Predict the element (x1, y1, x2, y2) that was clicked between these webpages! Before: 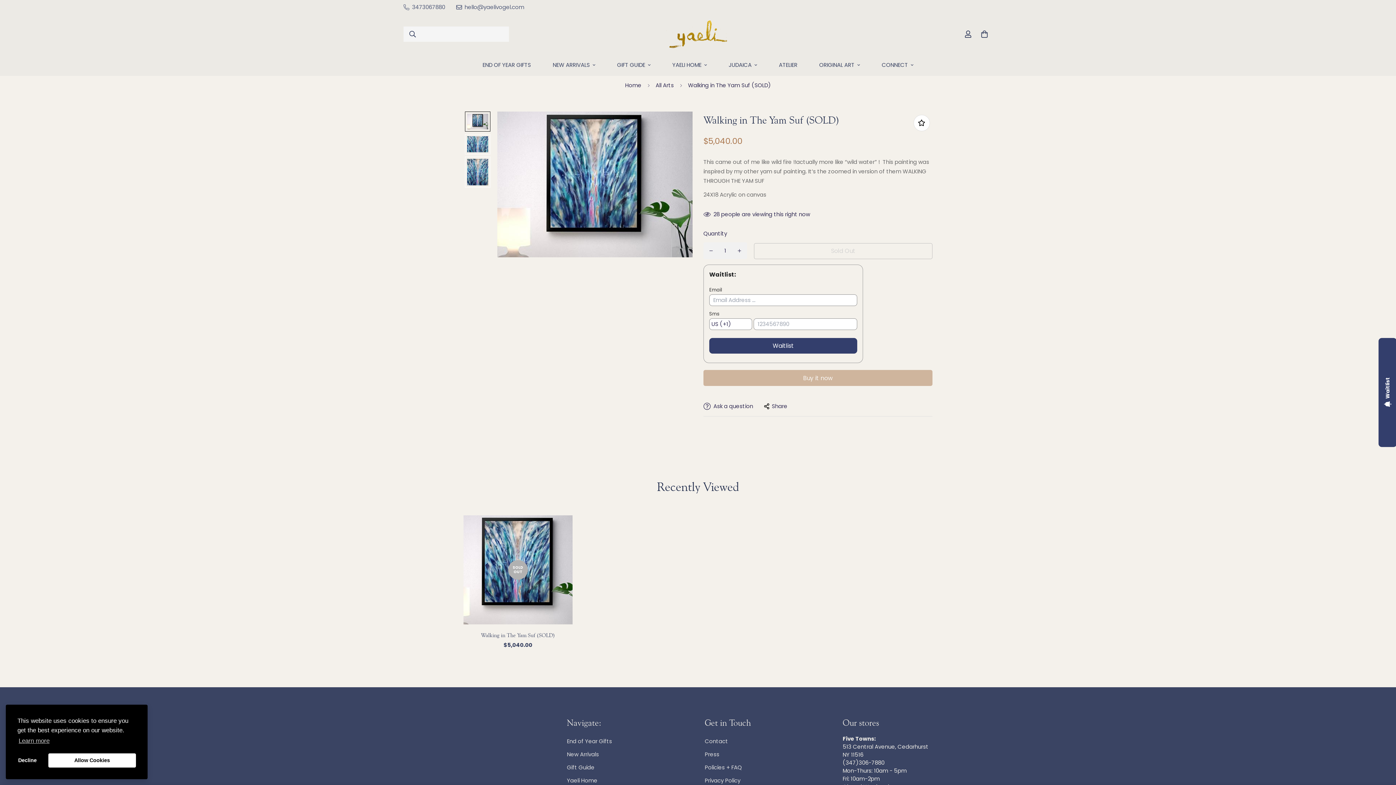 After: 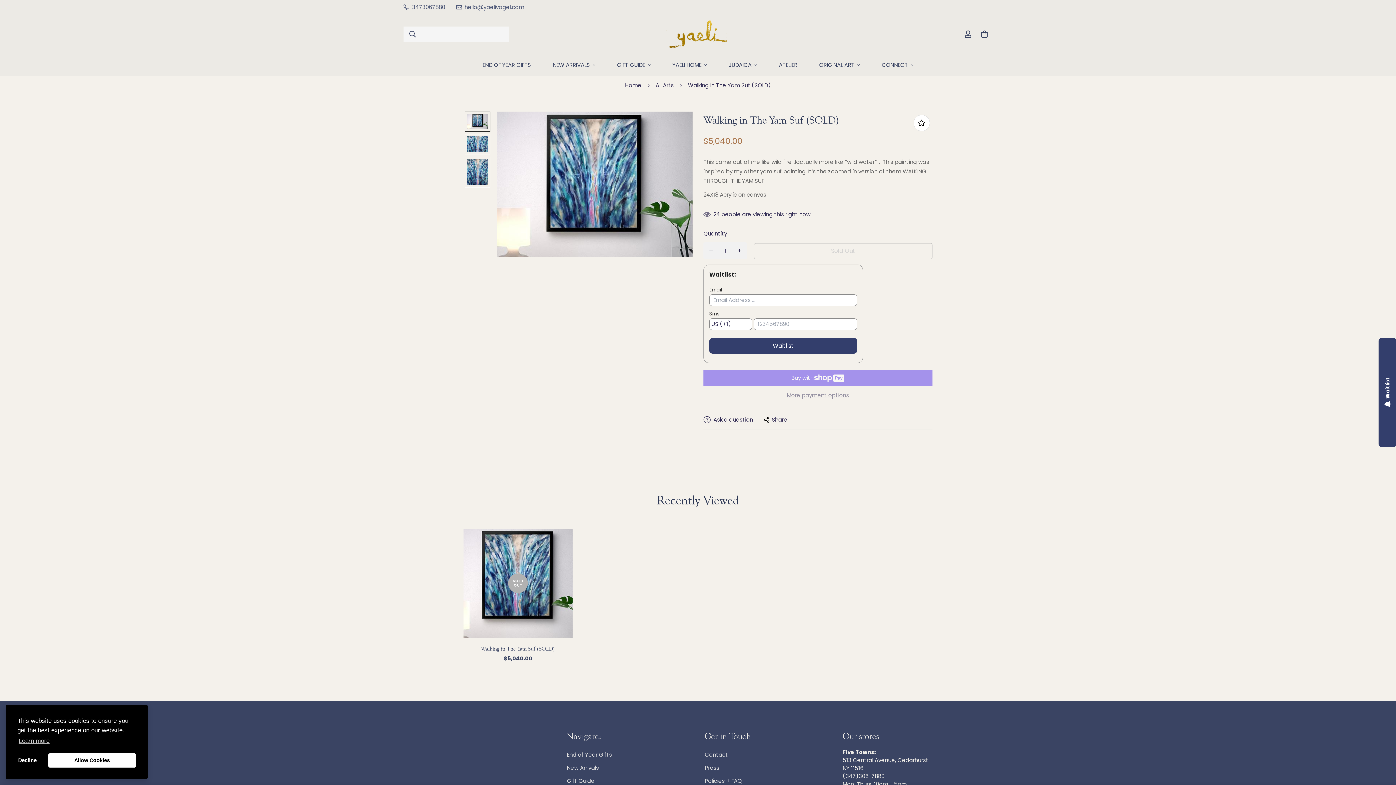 Action: bbox: (463, 631, 572, 639) label: Walking in The Yam Suf (SOLD)